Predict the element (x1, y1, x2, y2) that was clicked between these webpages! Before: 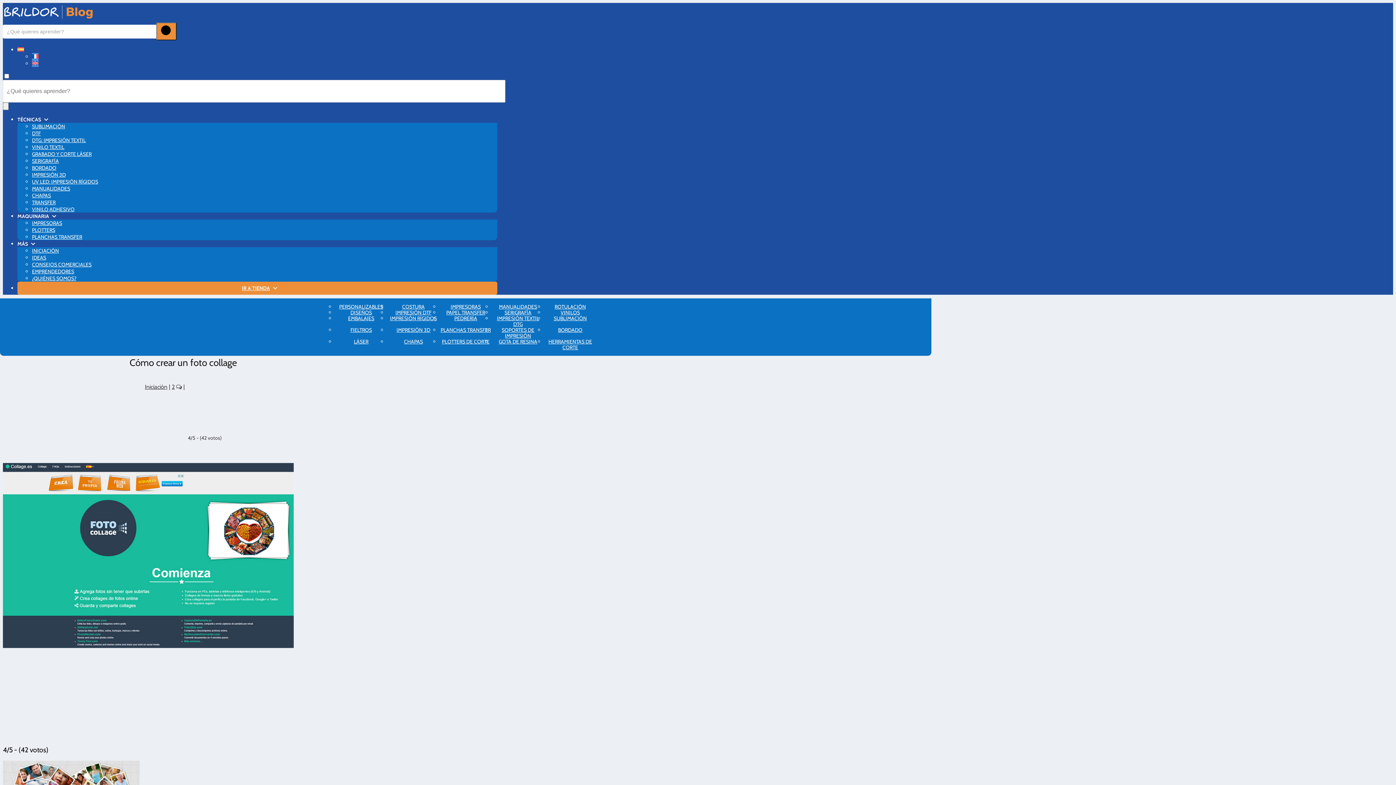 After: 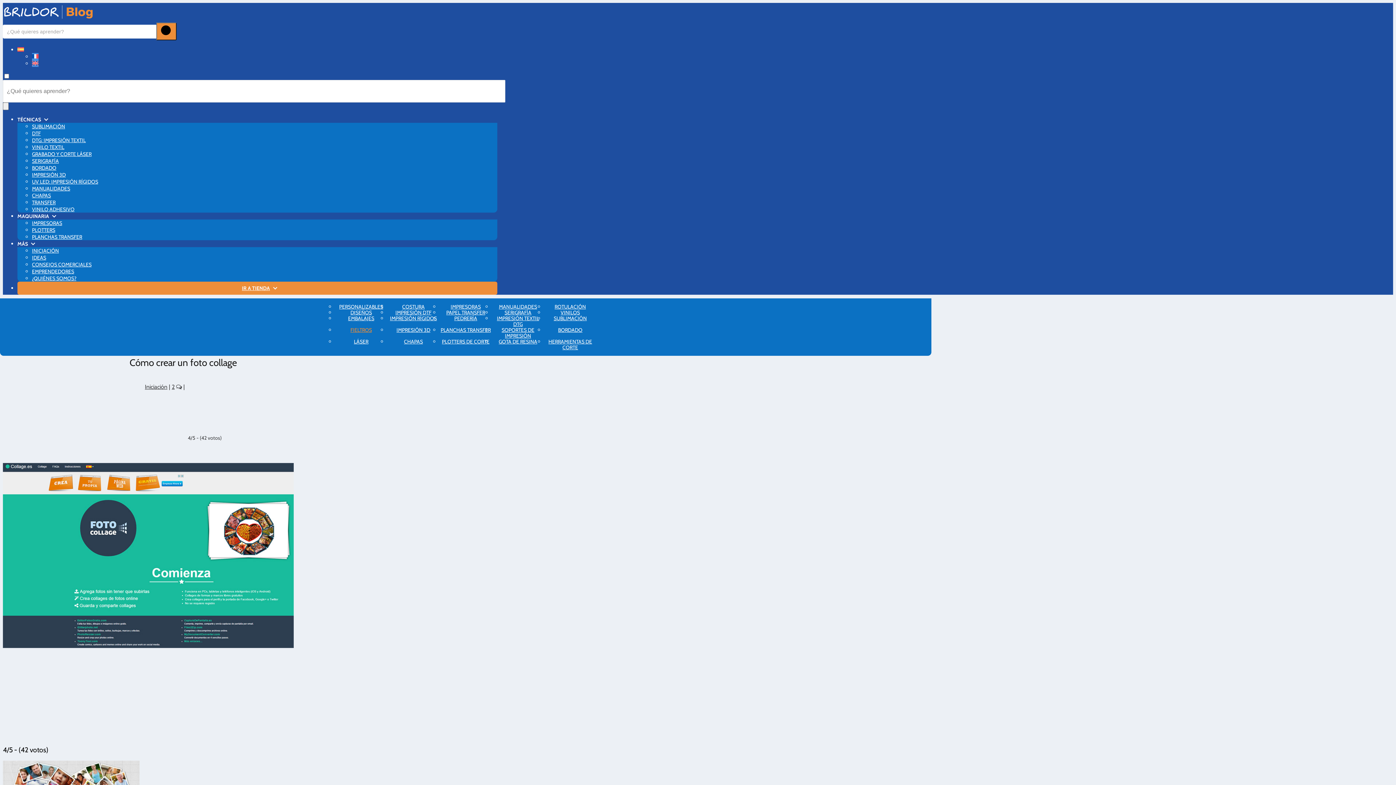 Action: label: FIELTROS bbox: (350, 326, 371, 333)